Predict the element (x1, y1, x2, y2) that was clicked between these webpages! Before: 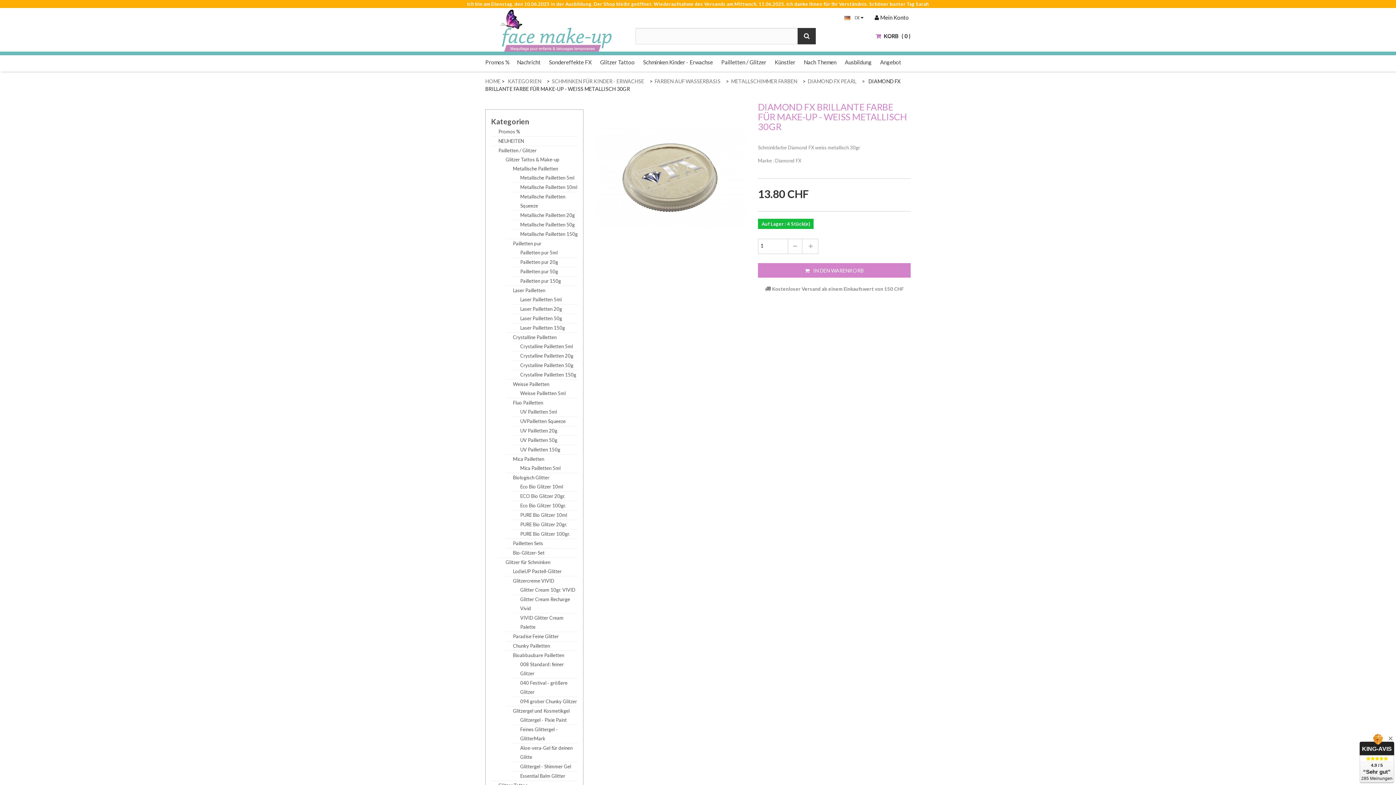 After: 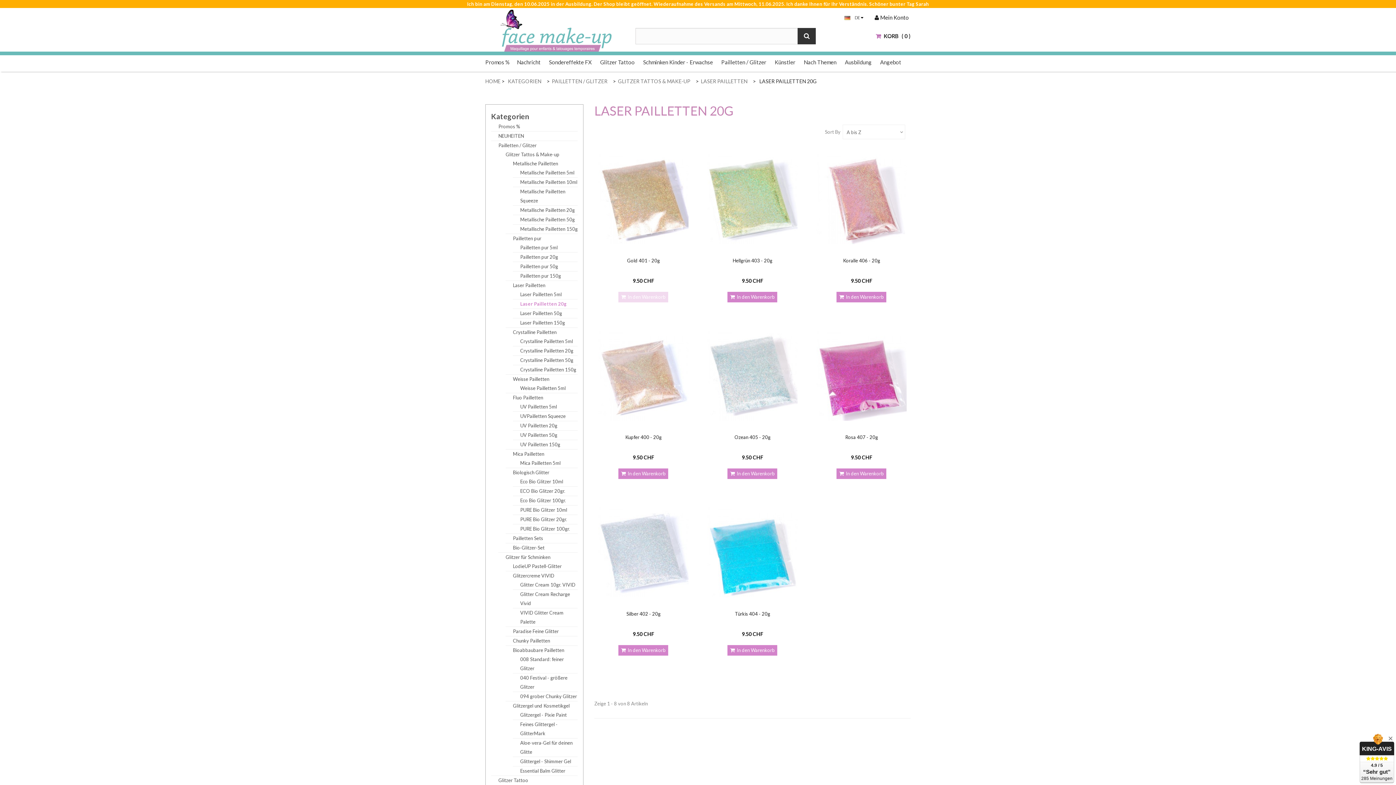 Action: bbox: (520, 306, 562, 312) label: Laser Pailletten 20g